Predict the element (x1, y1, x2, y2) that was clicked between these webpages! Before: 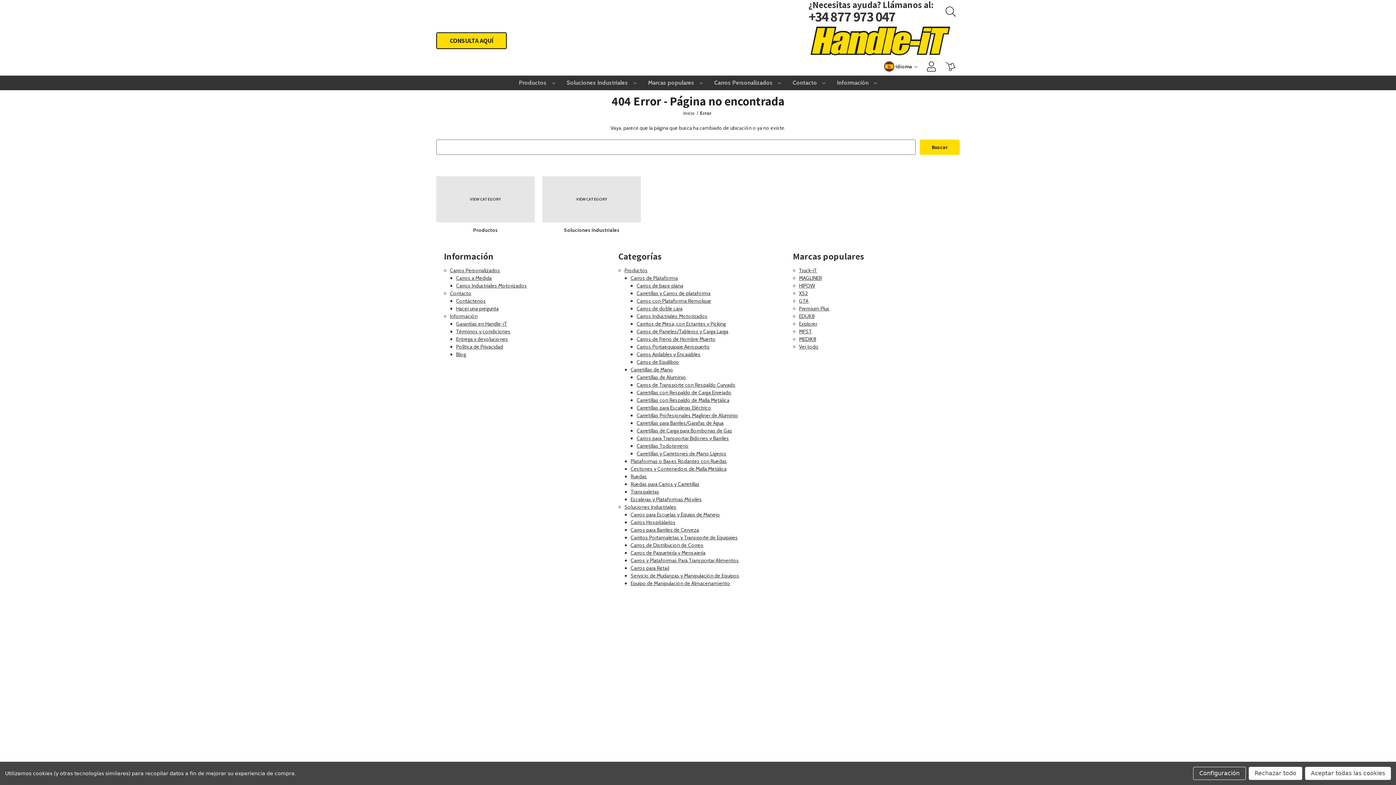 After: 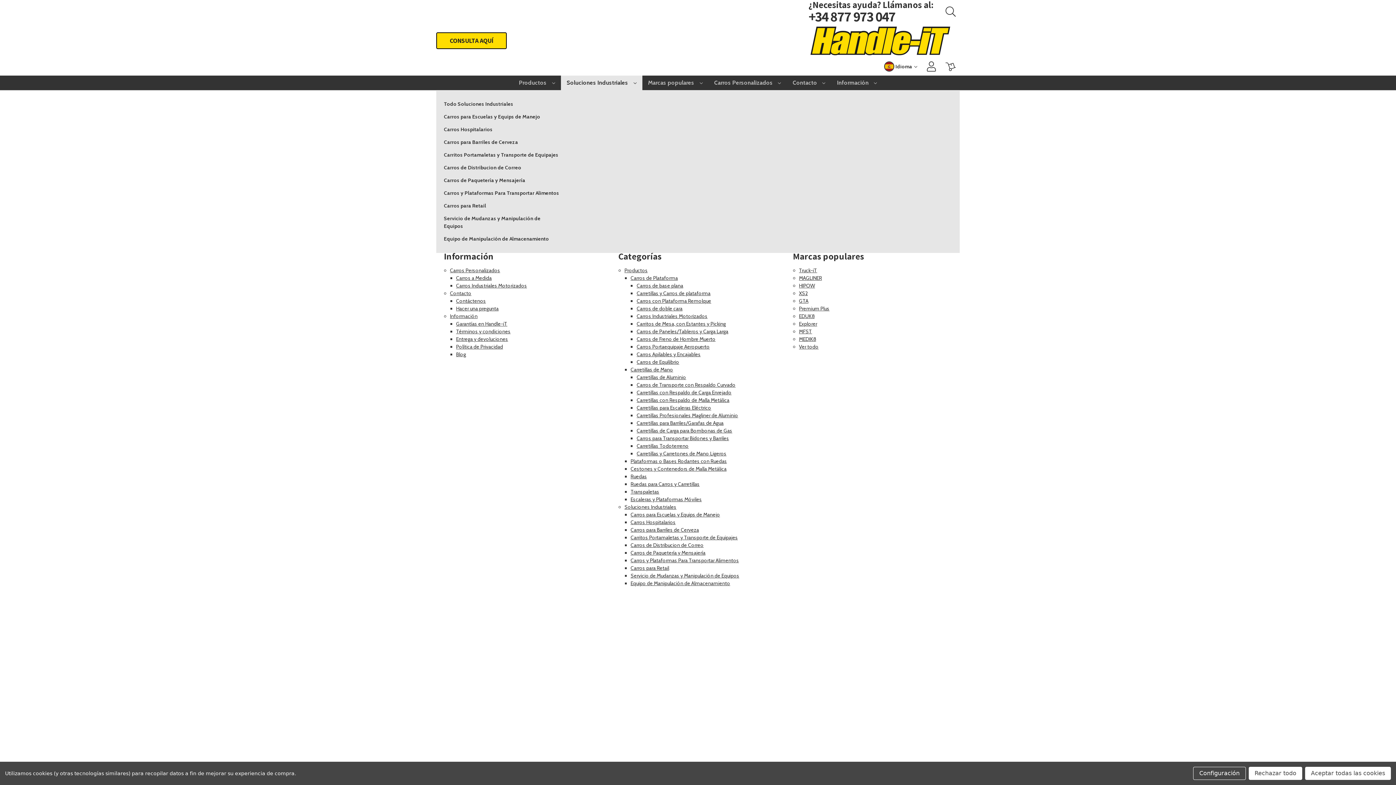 Action: label: Soluciones Industriales bbox: (560, 75, 642, 90)